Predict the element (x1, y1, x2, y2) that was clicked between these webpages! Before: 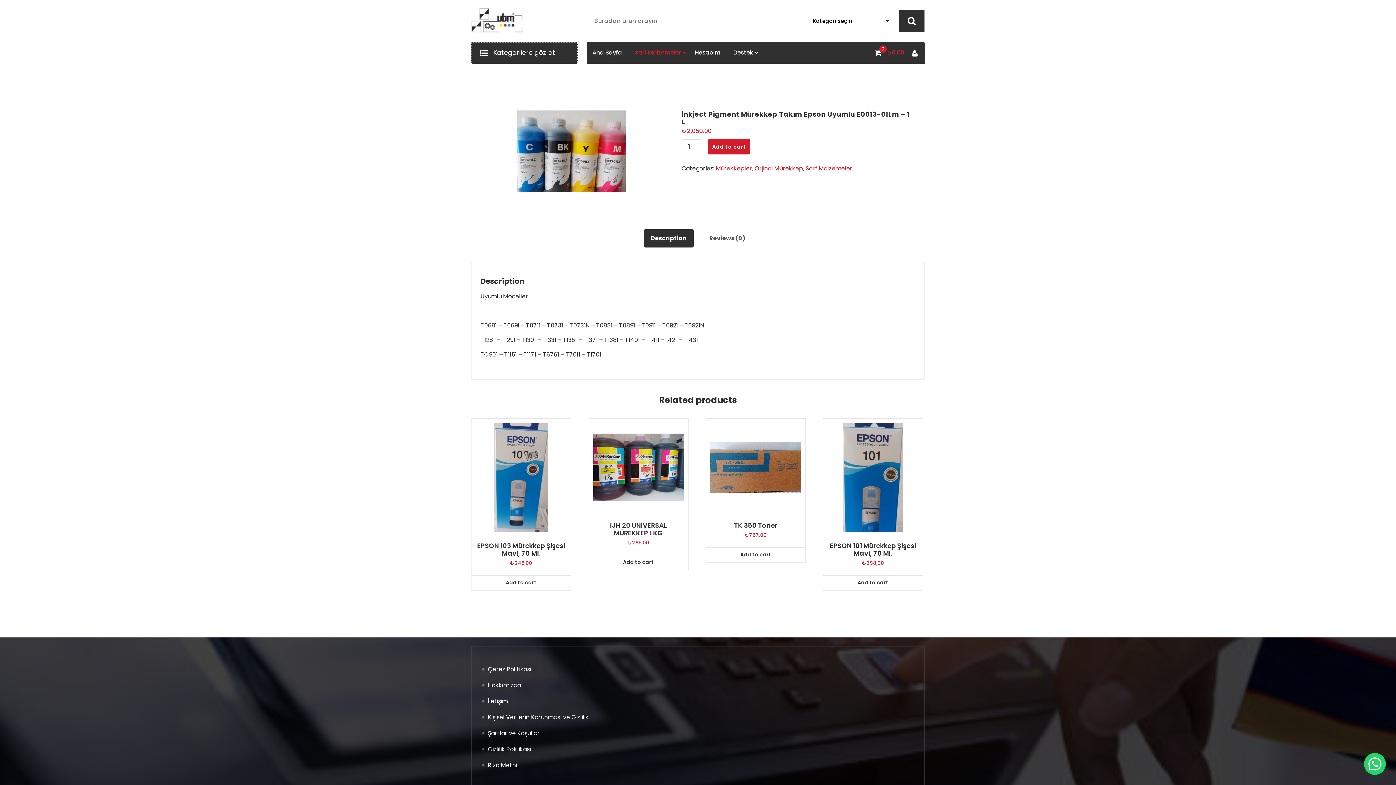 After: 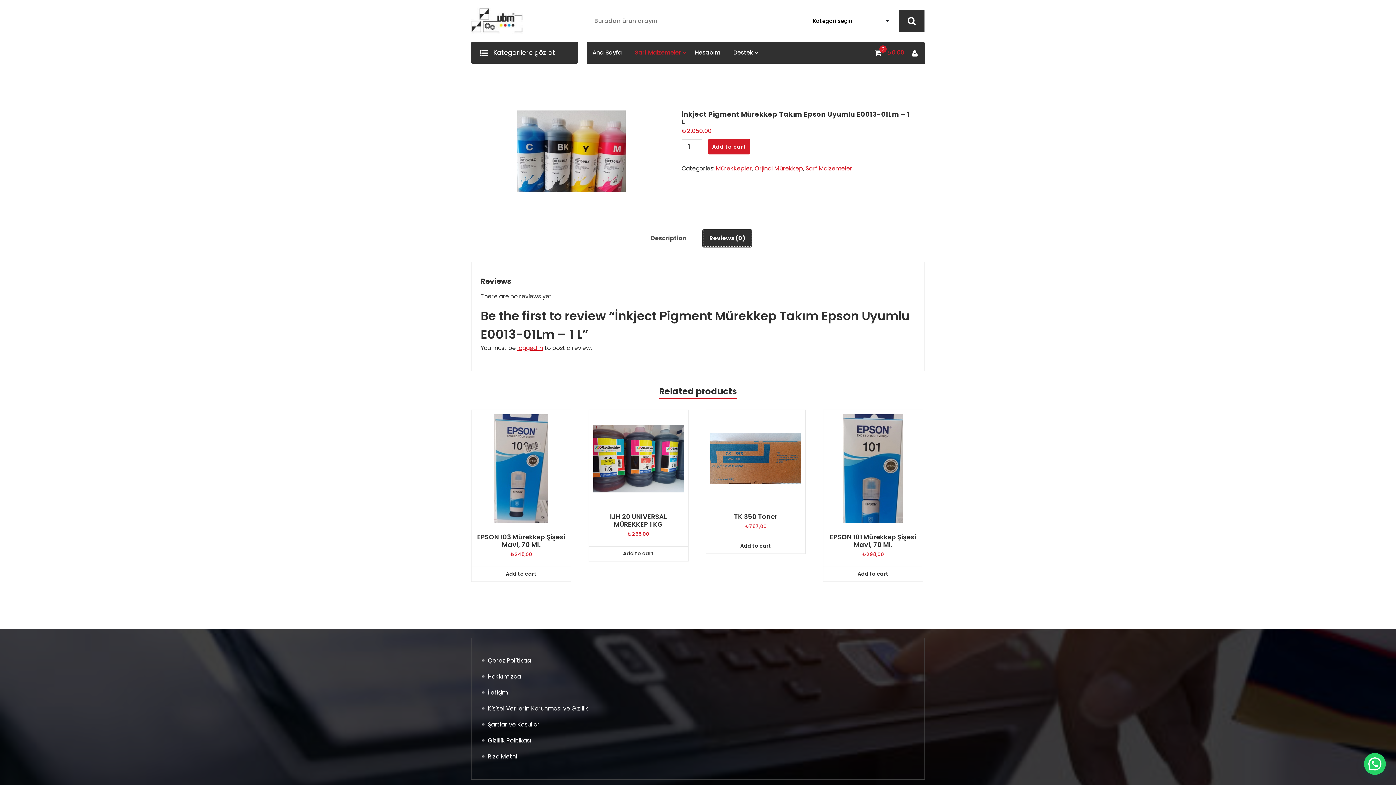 Action: bbox: (702, 229, 752, 247) label: Reviews (0)